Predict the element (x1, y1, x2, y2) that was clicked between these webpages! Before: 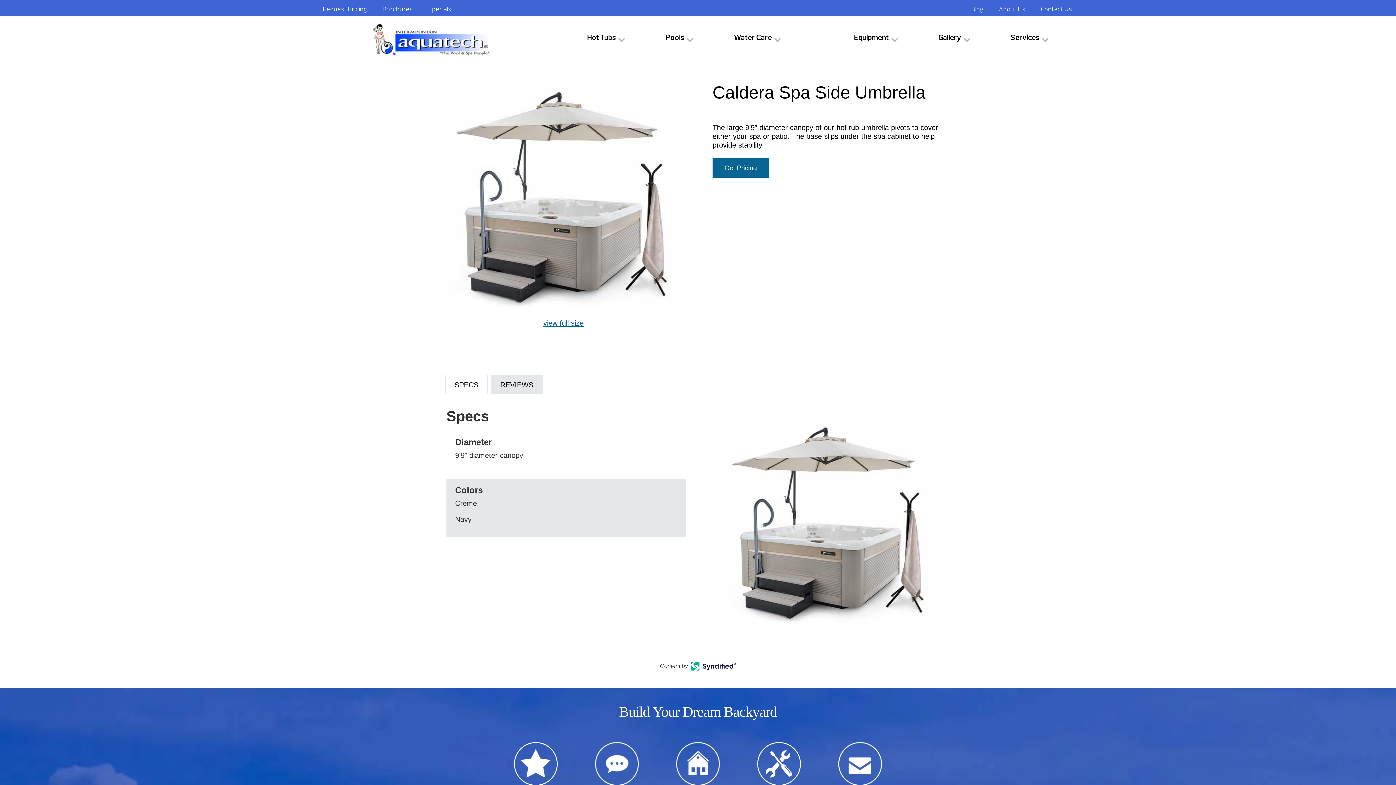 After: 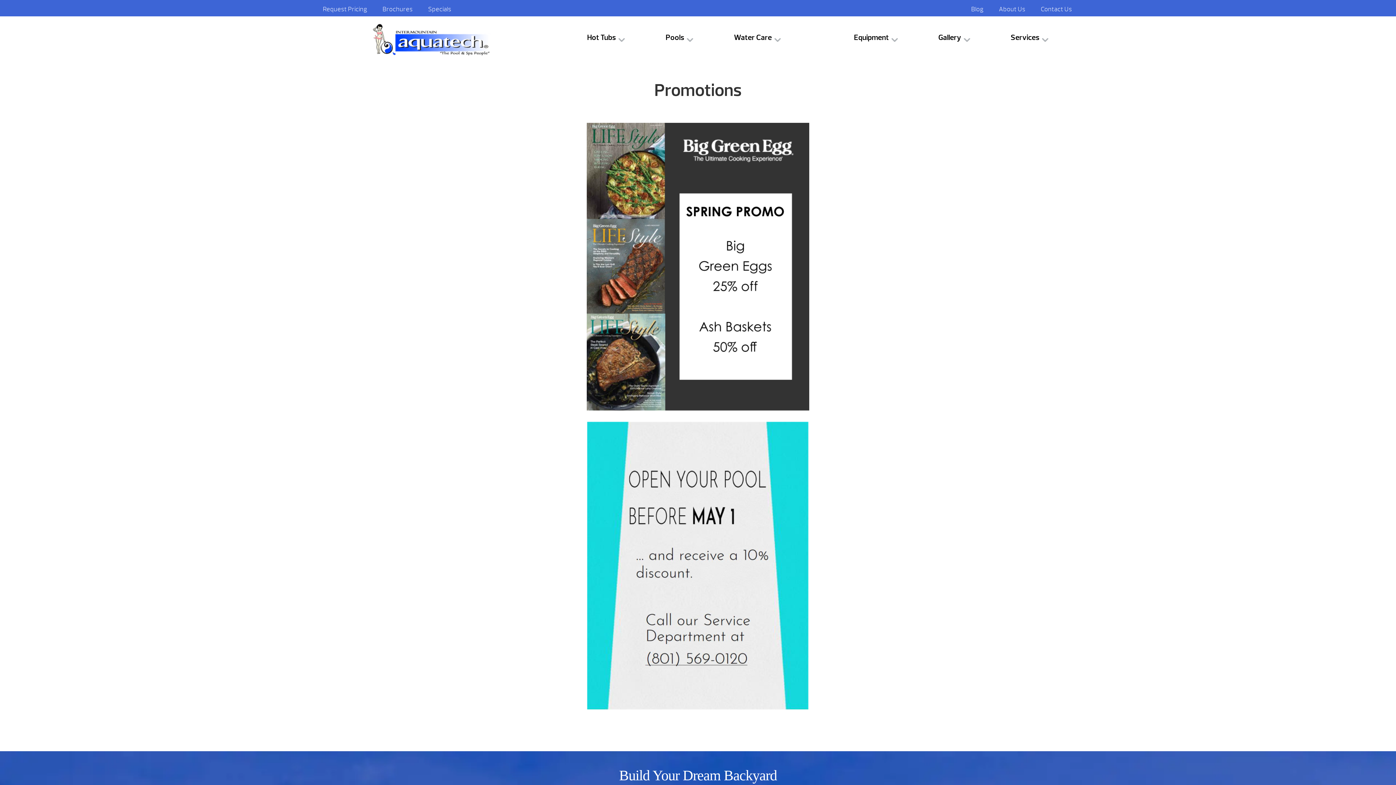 Action: label: Specials bbox: (420, 2, 459, 17)